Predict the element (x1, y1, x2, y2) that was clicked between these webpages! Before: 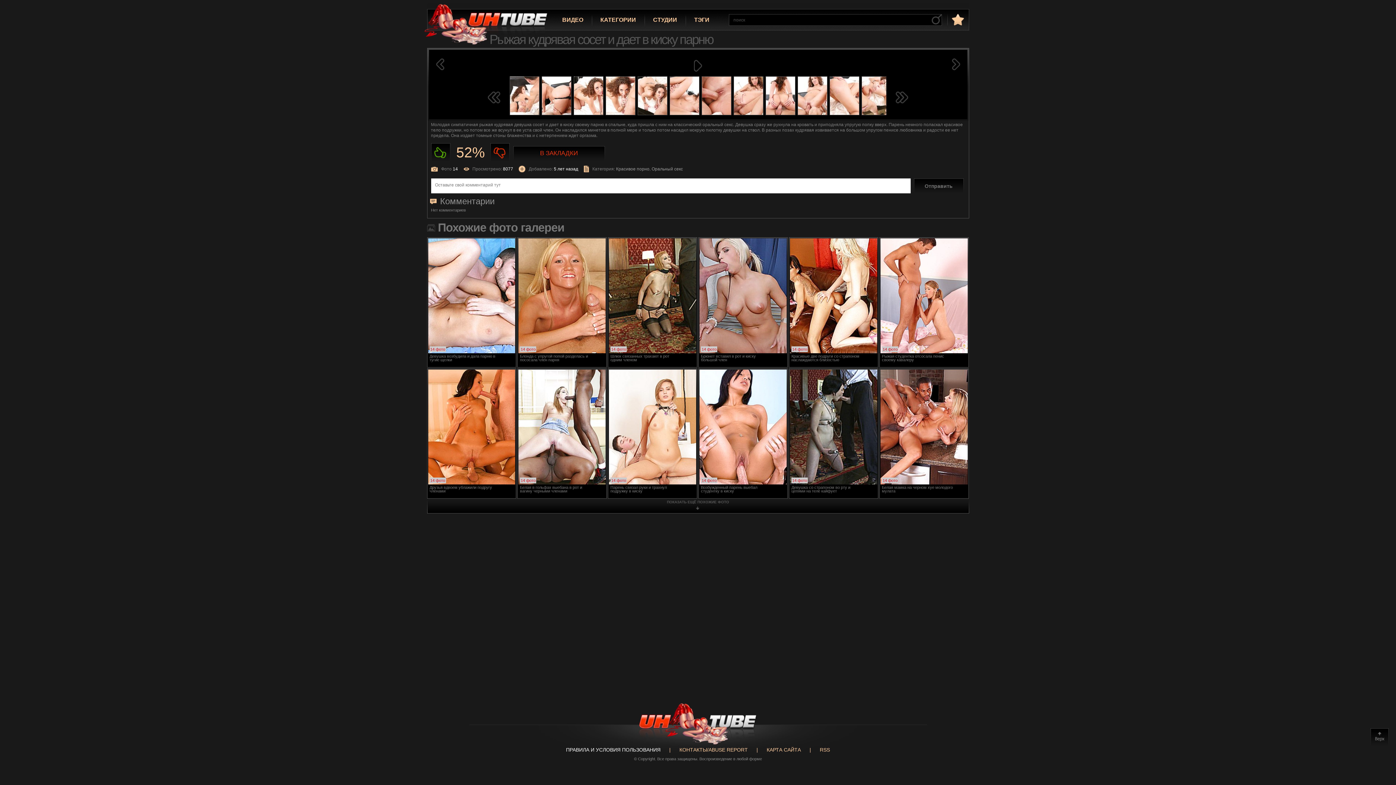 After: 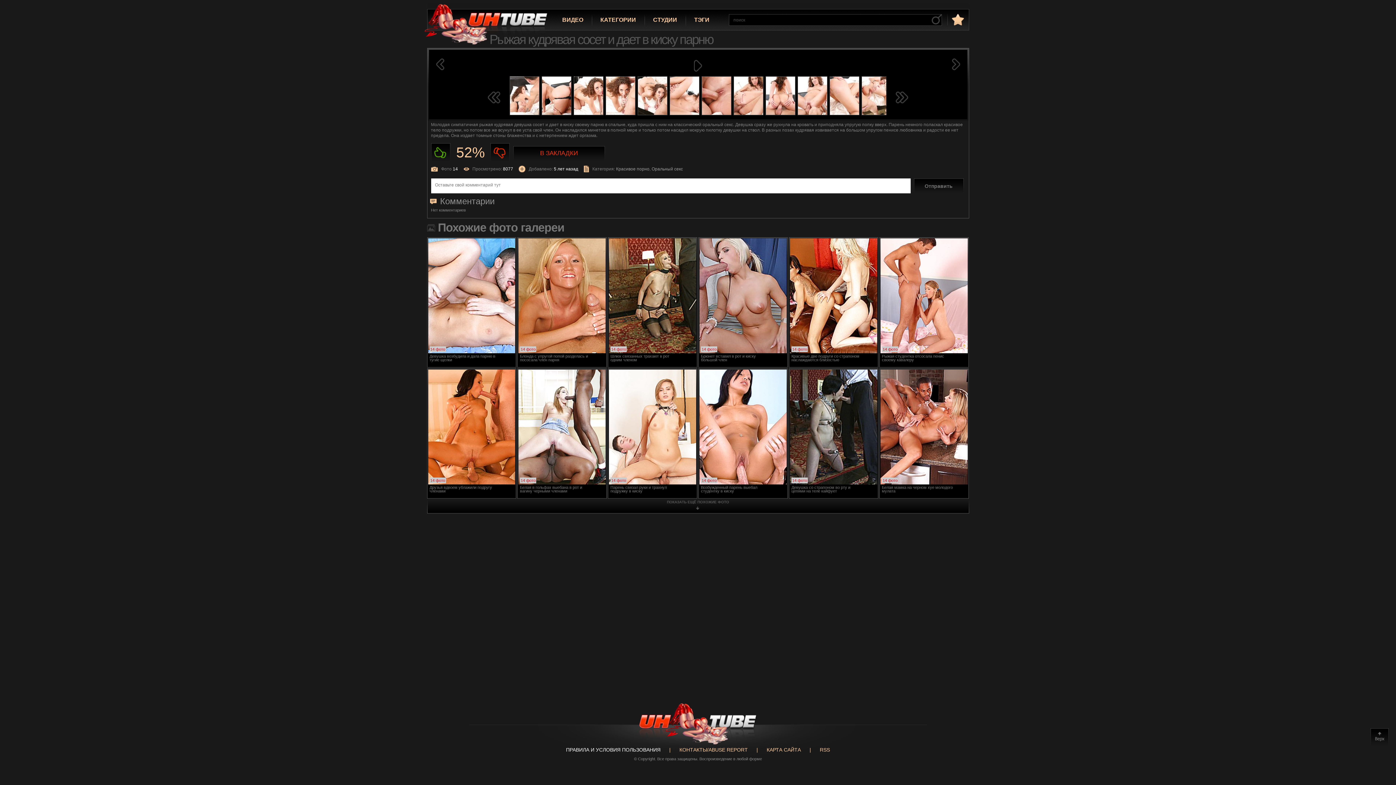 Action: bbox: (605, 76, 635, 115)